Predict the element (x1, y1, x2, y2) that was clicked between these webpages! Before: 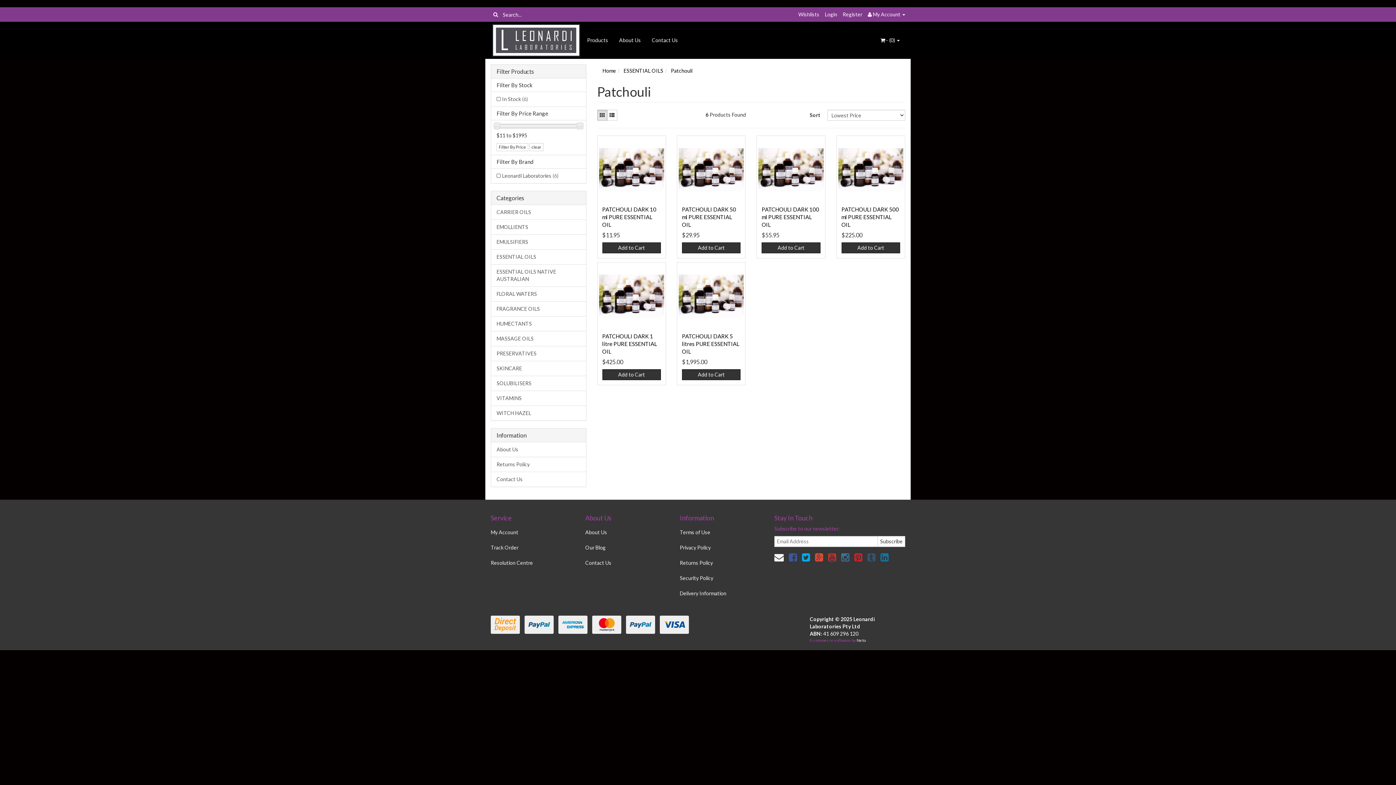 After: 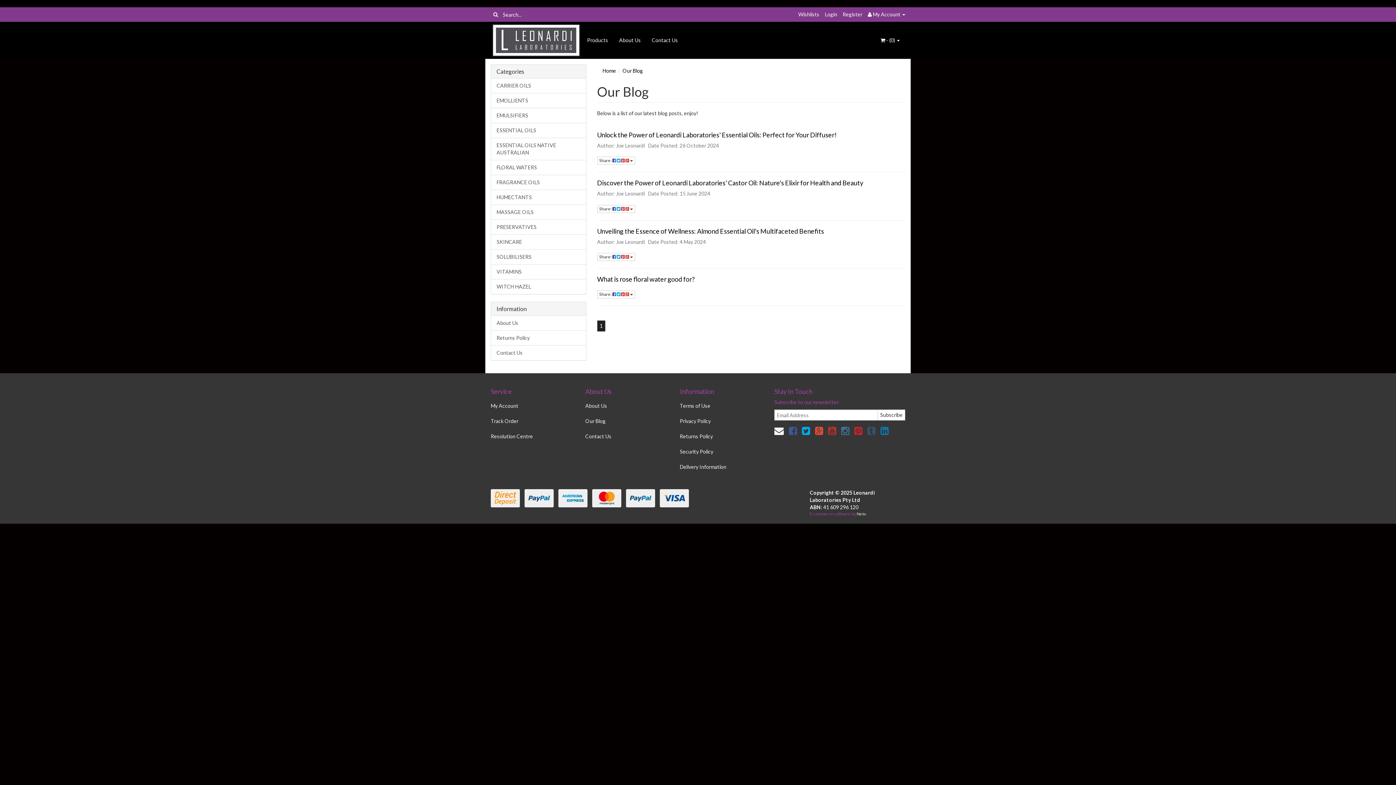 Action: bbox: (579, 540, 669, 555) label: Our Blog